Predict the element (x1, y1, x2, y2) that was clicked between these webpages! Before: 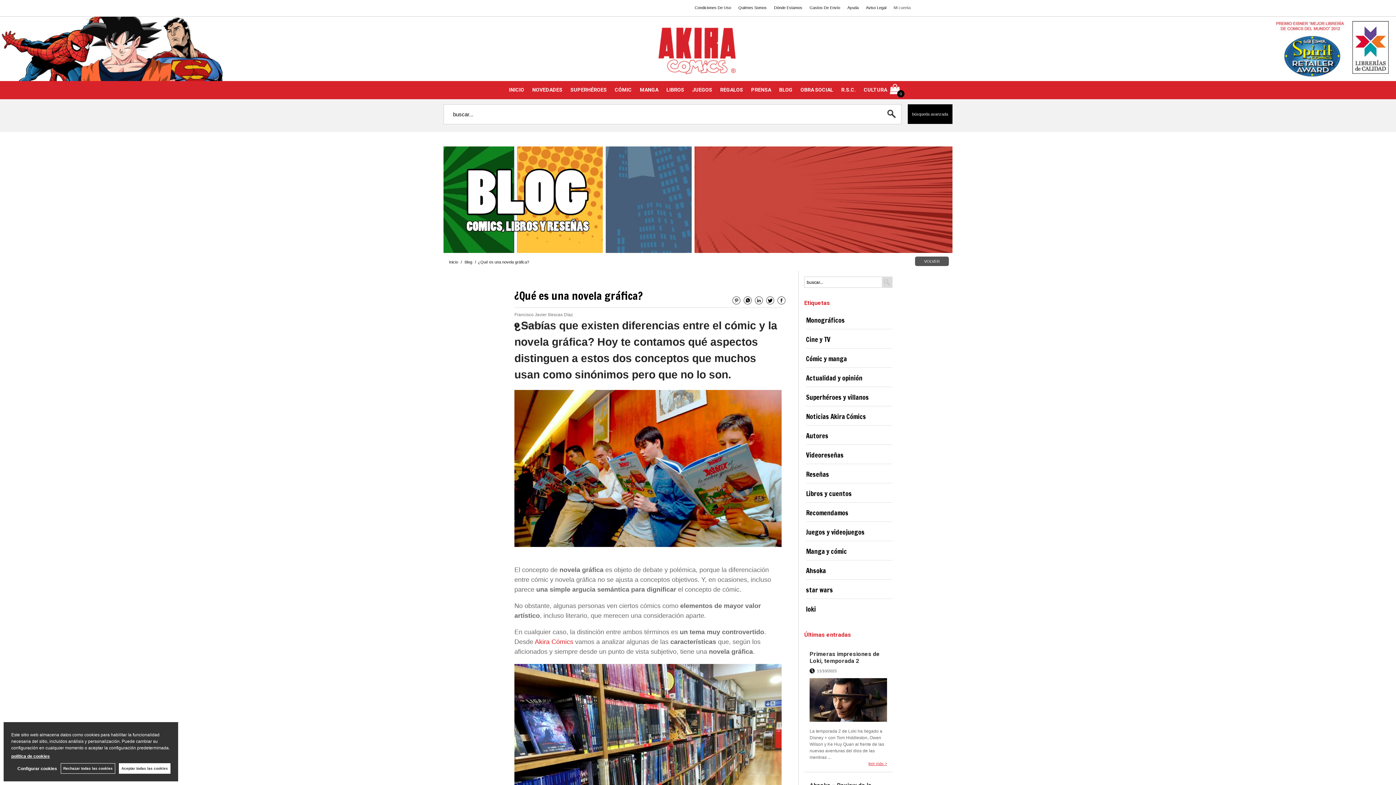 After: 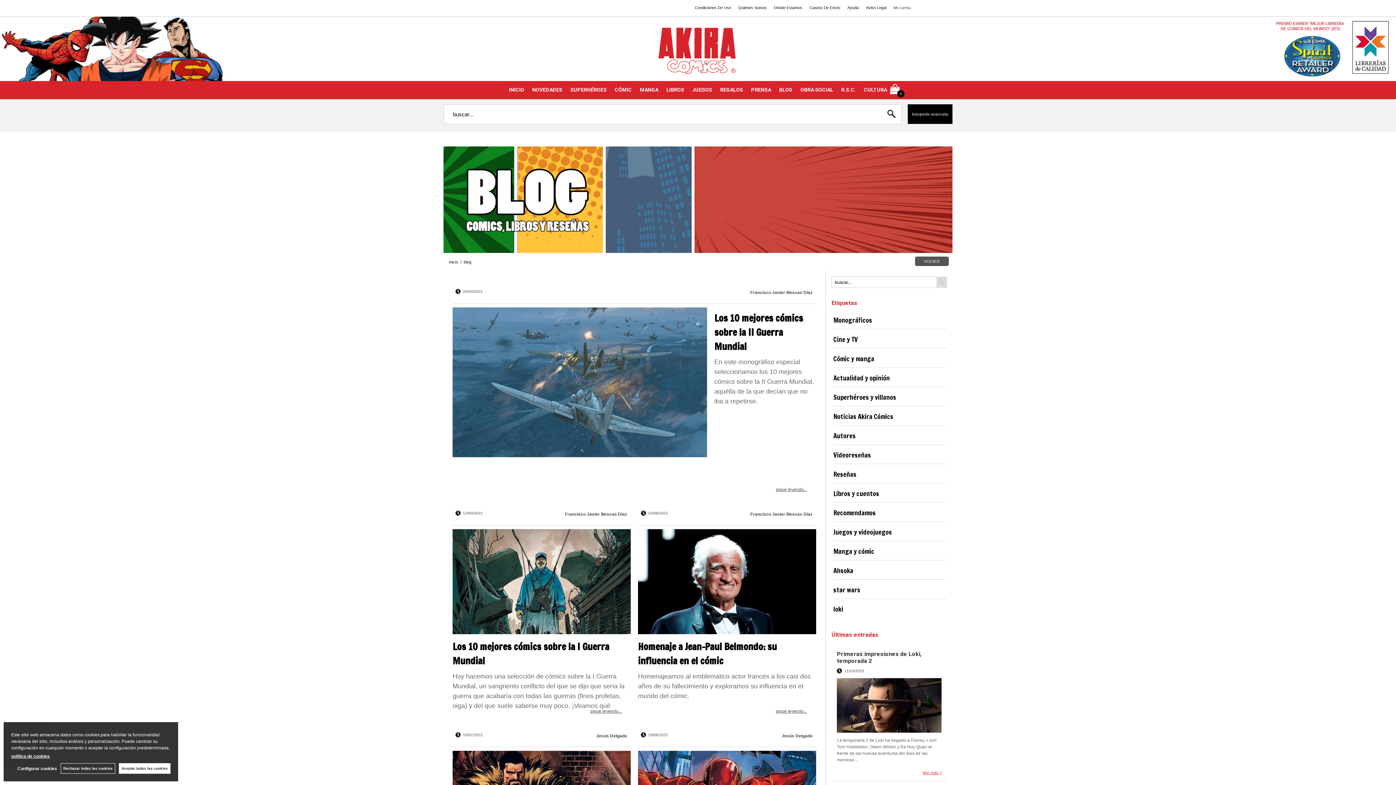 Action: bbox: (806, 354, 894, 363) label: Cómic y manga